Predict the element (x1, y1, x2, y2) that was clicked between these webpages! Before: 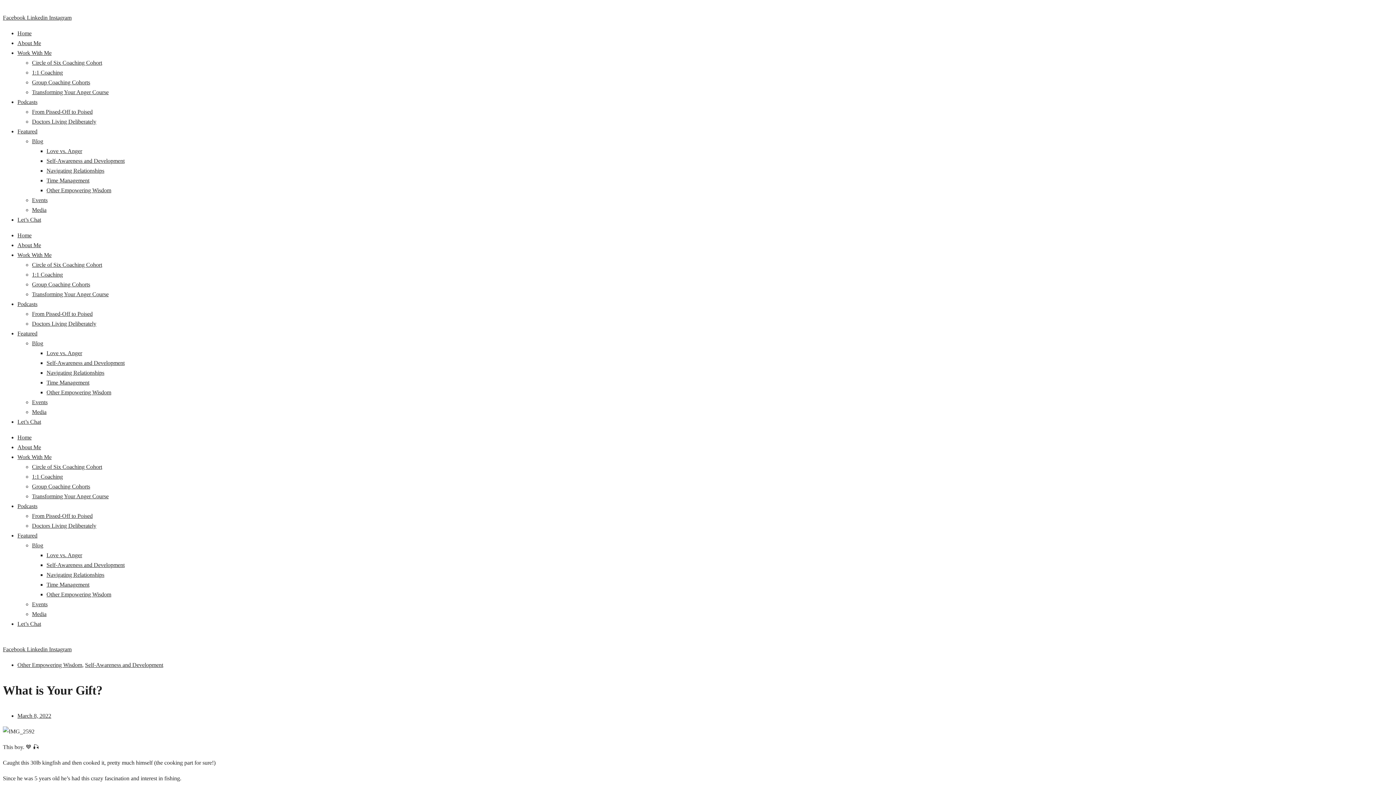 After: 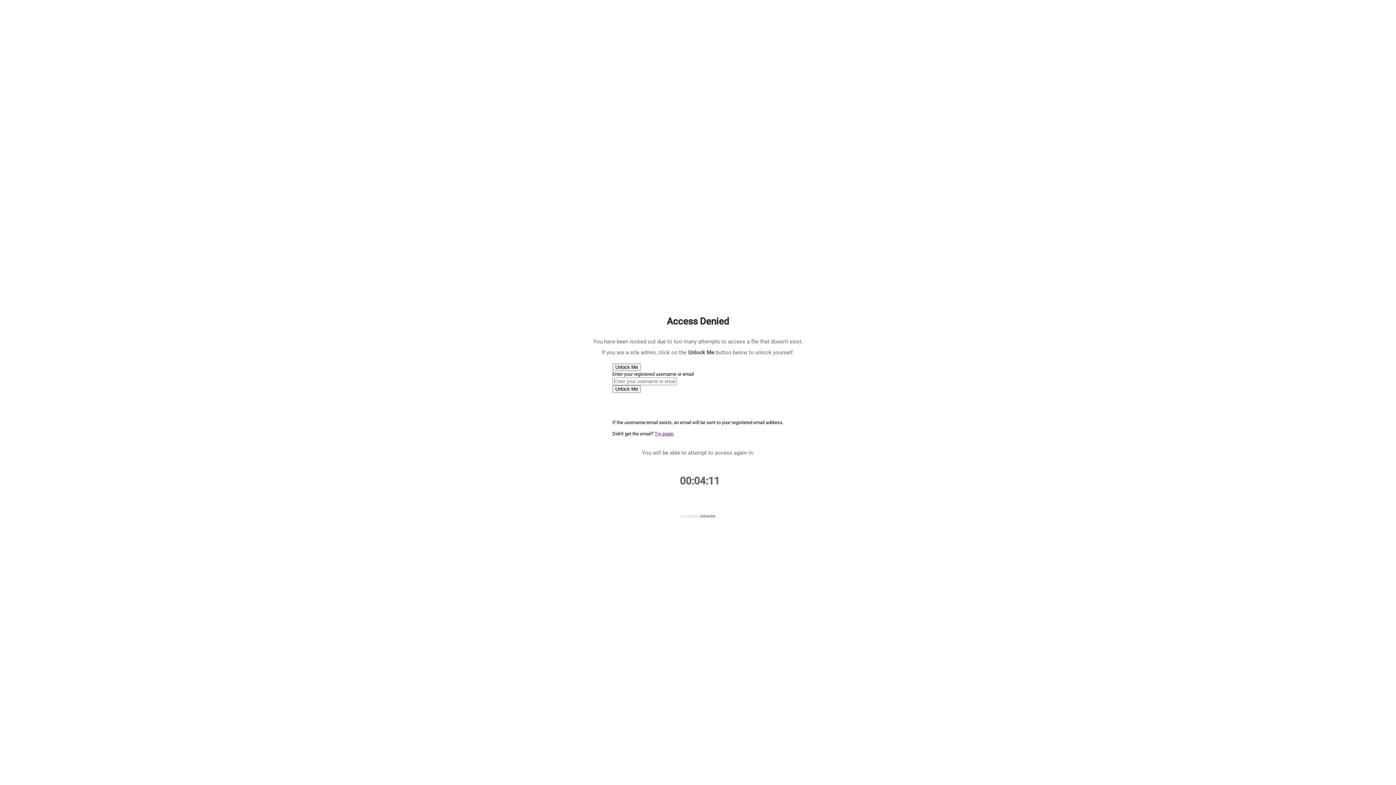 Action: label: Home bbox: (17, 30, 31, 36)